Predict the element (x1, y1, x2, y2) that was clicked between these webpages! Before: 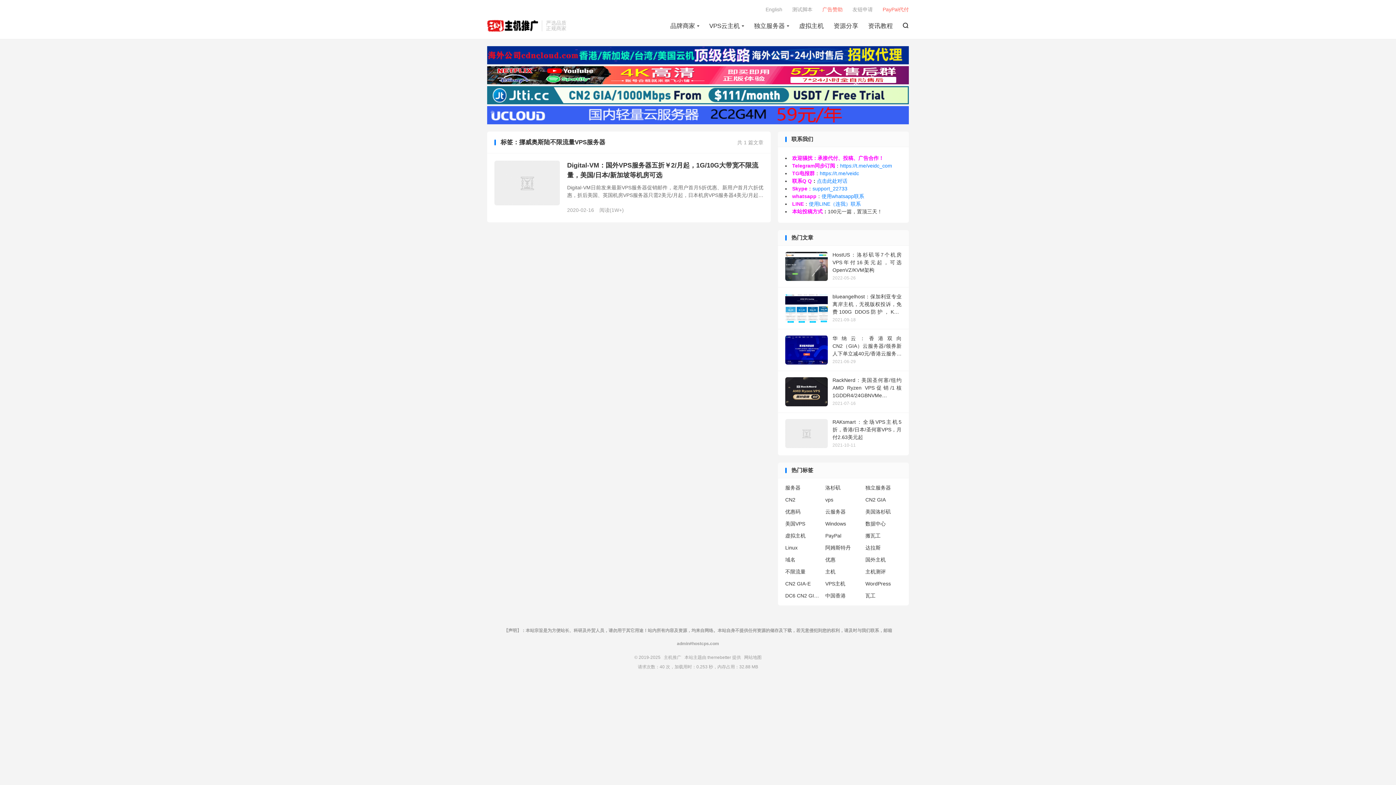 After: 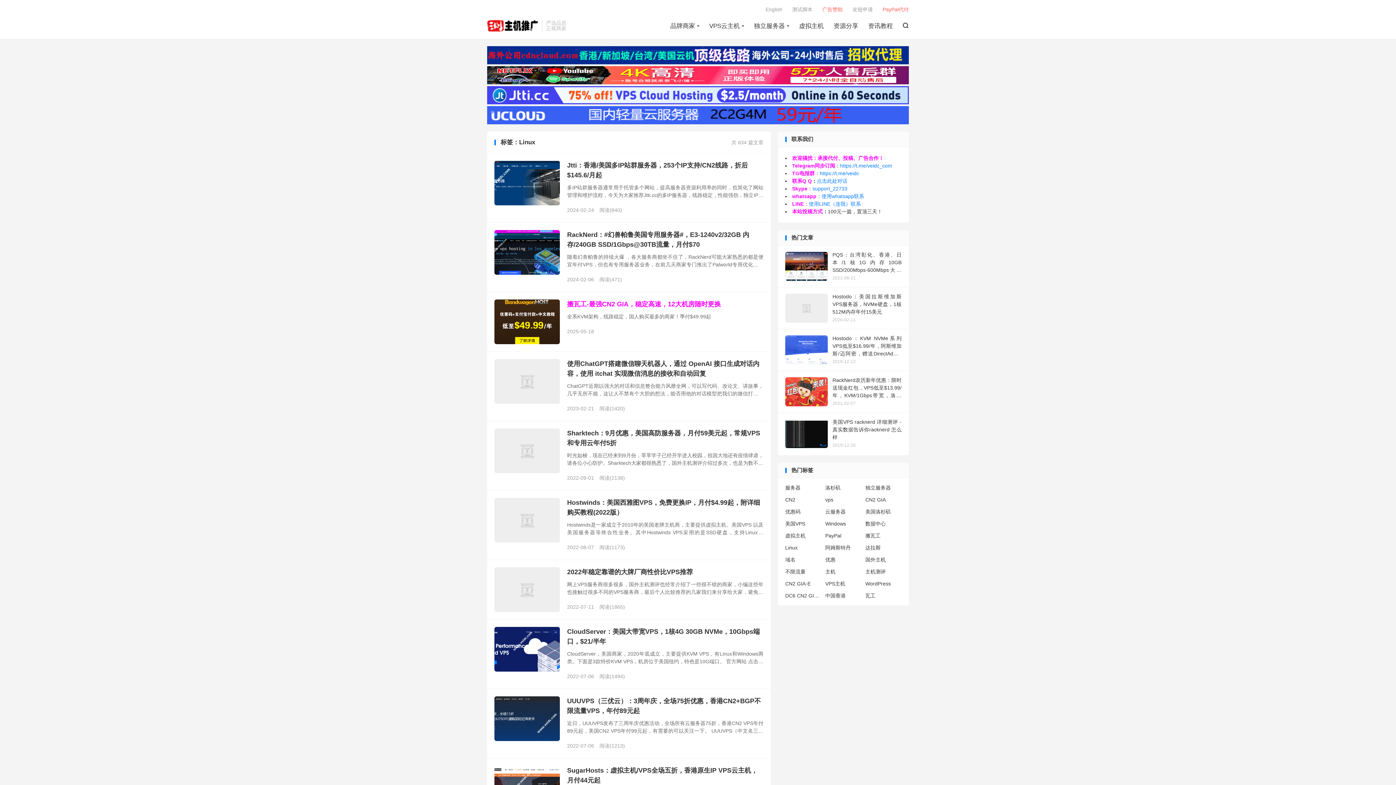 Action: bbox: (785, 544, 821, 552) label: Linux